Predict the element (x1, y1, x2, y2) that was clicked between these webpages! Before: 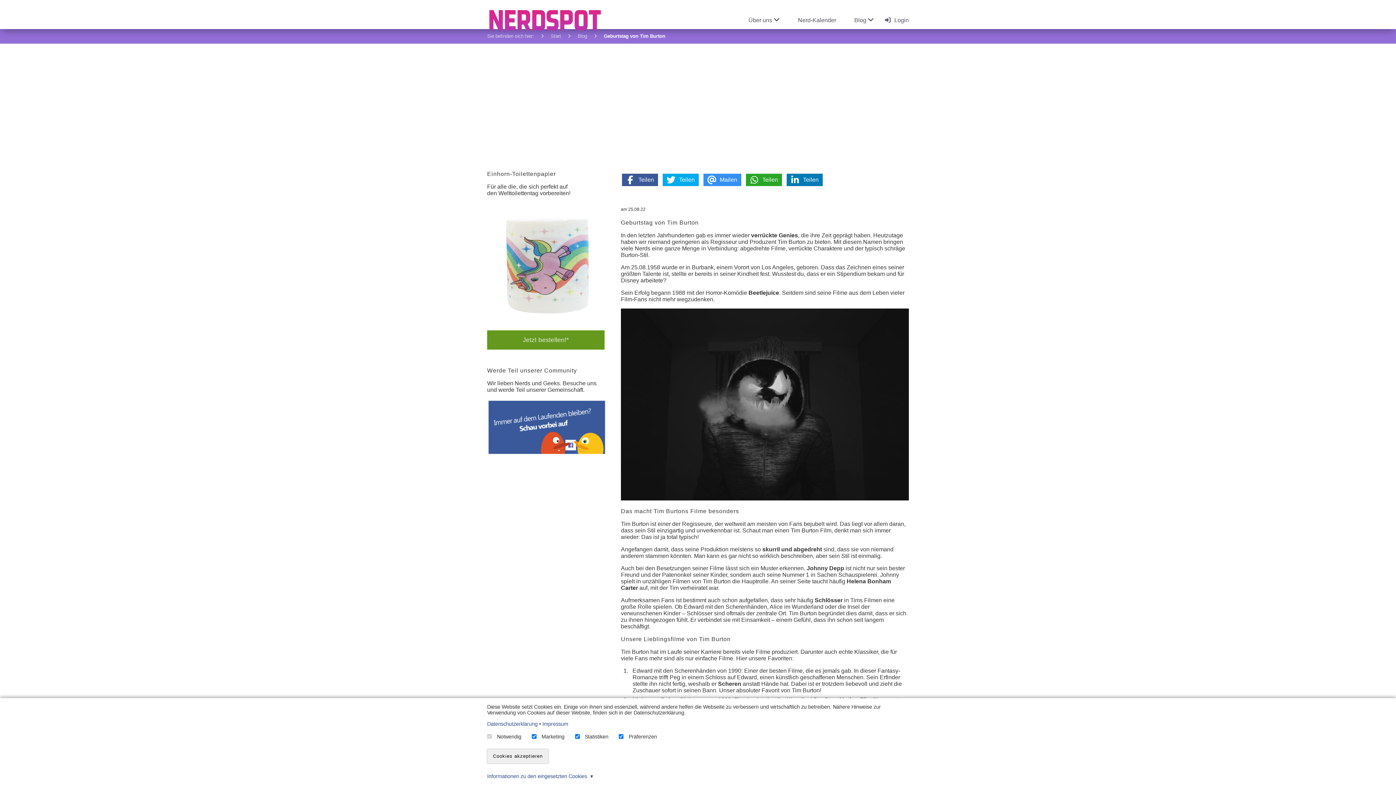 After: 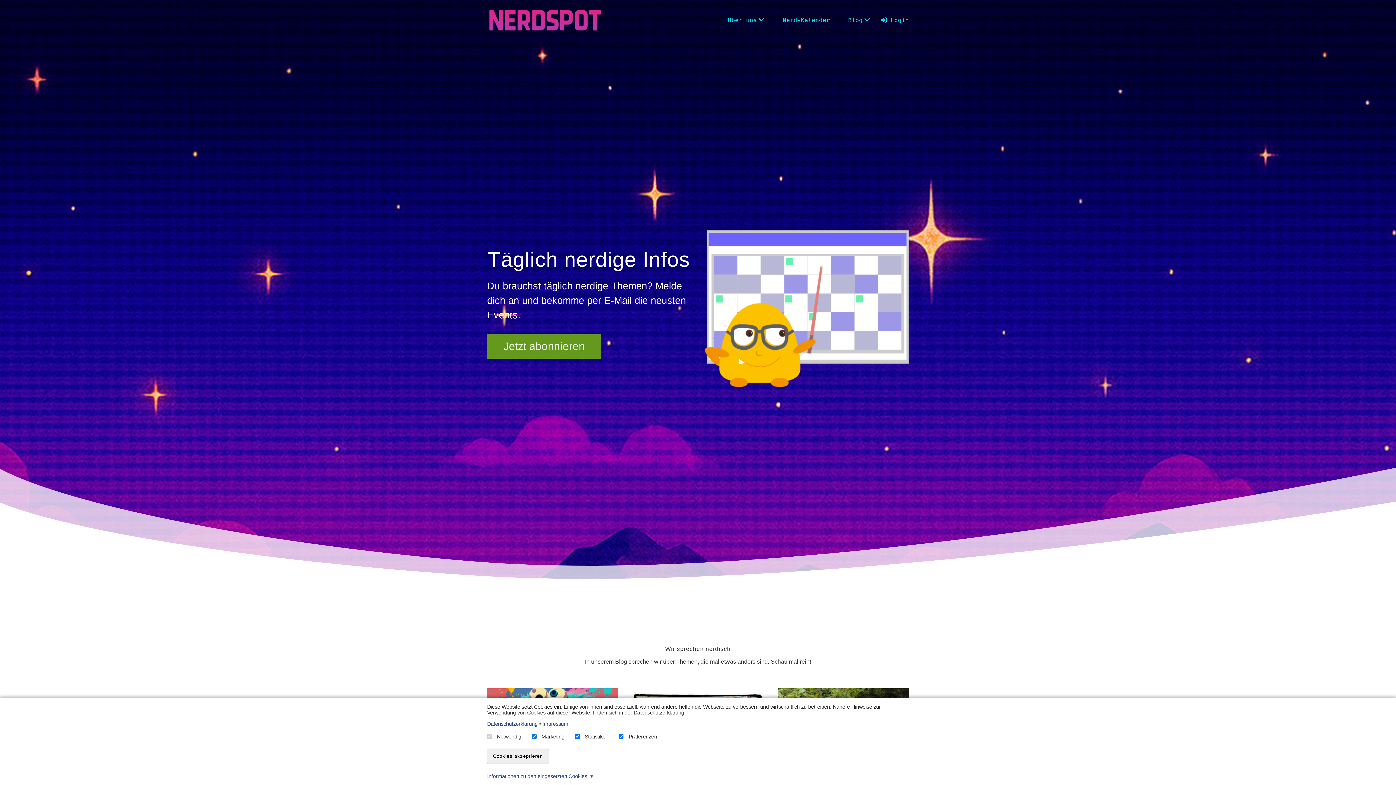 Action: label:  Start  bbox: (541, 33, 562, 38)